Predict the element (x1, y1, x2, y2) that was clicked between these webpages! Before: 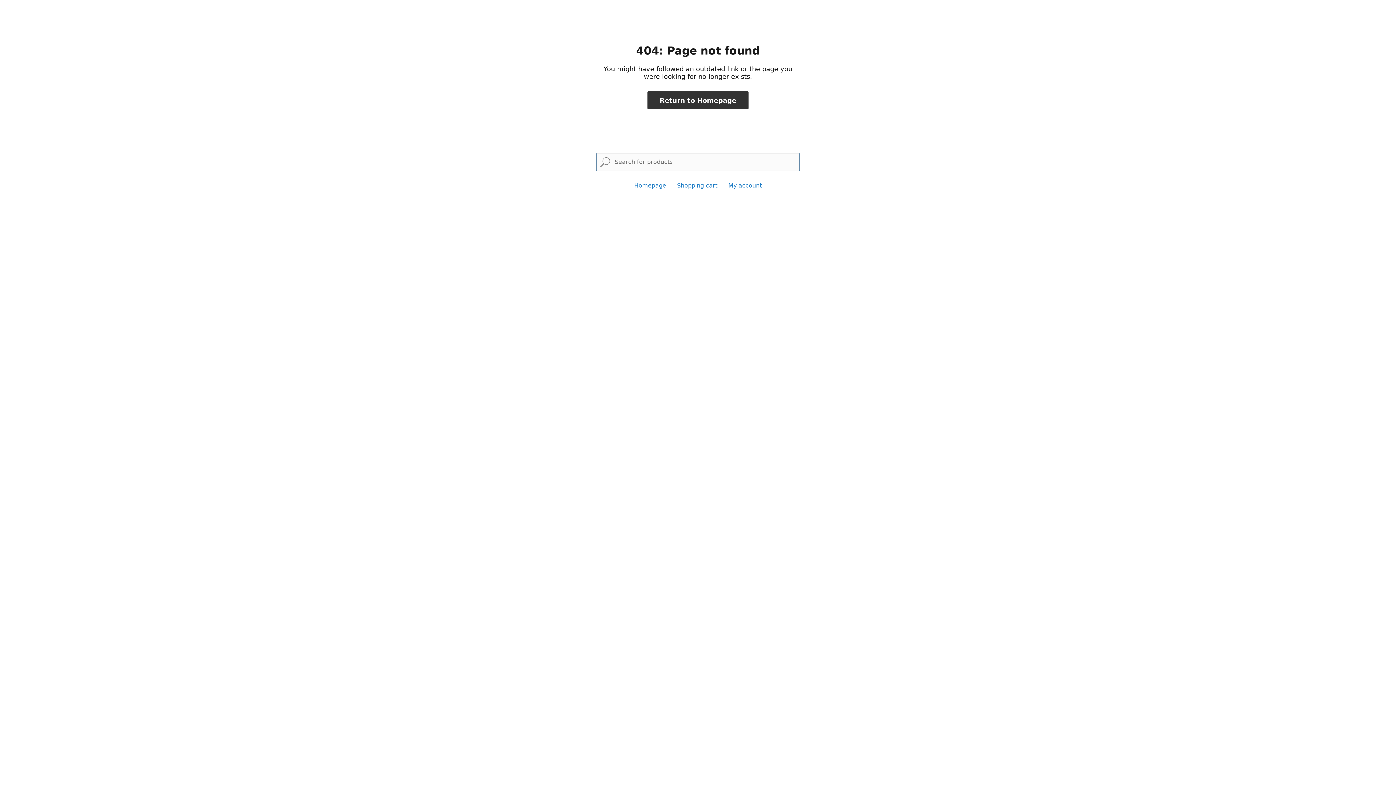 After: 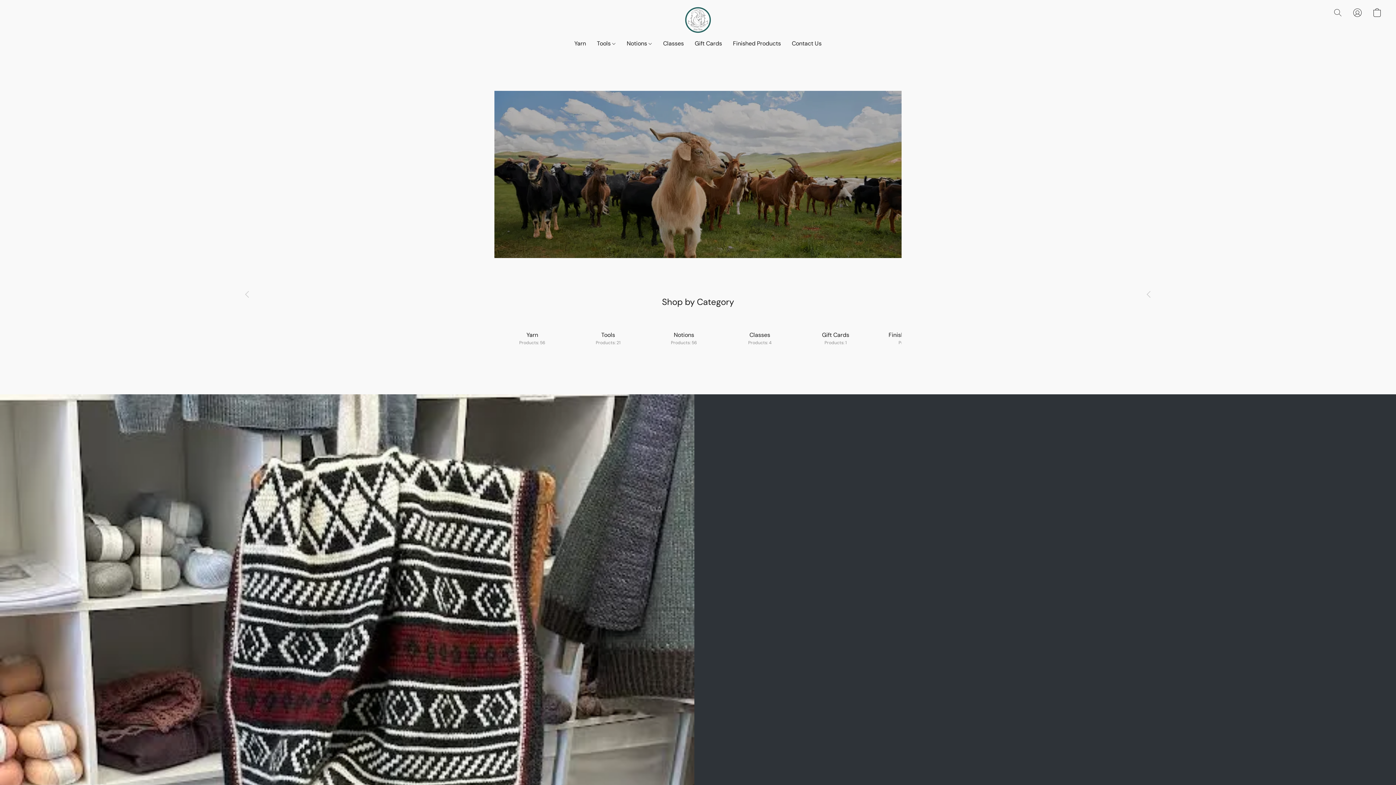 Action: bbox: (634, 182, 666, 189) label: Homepage